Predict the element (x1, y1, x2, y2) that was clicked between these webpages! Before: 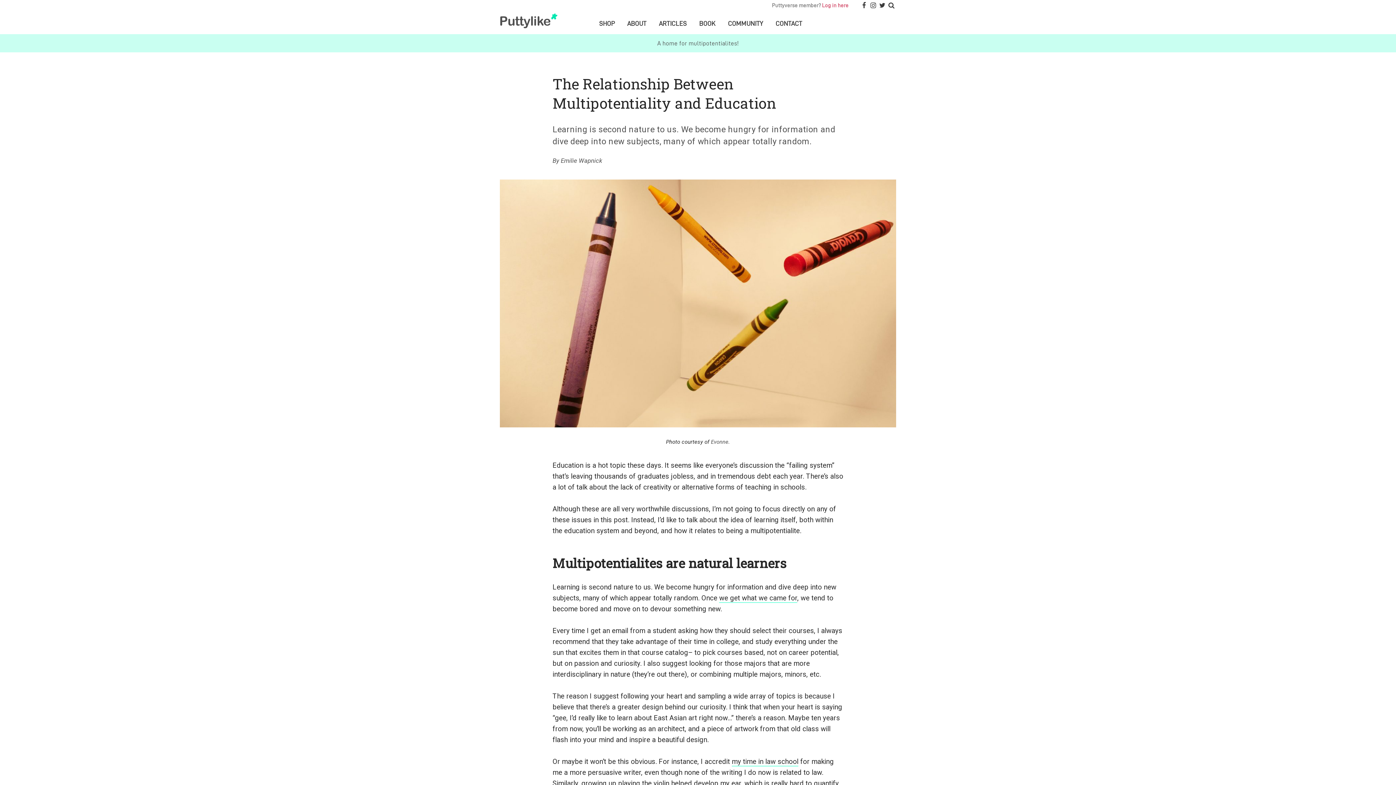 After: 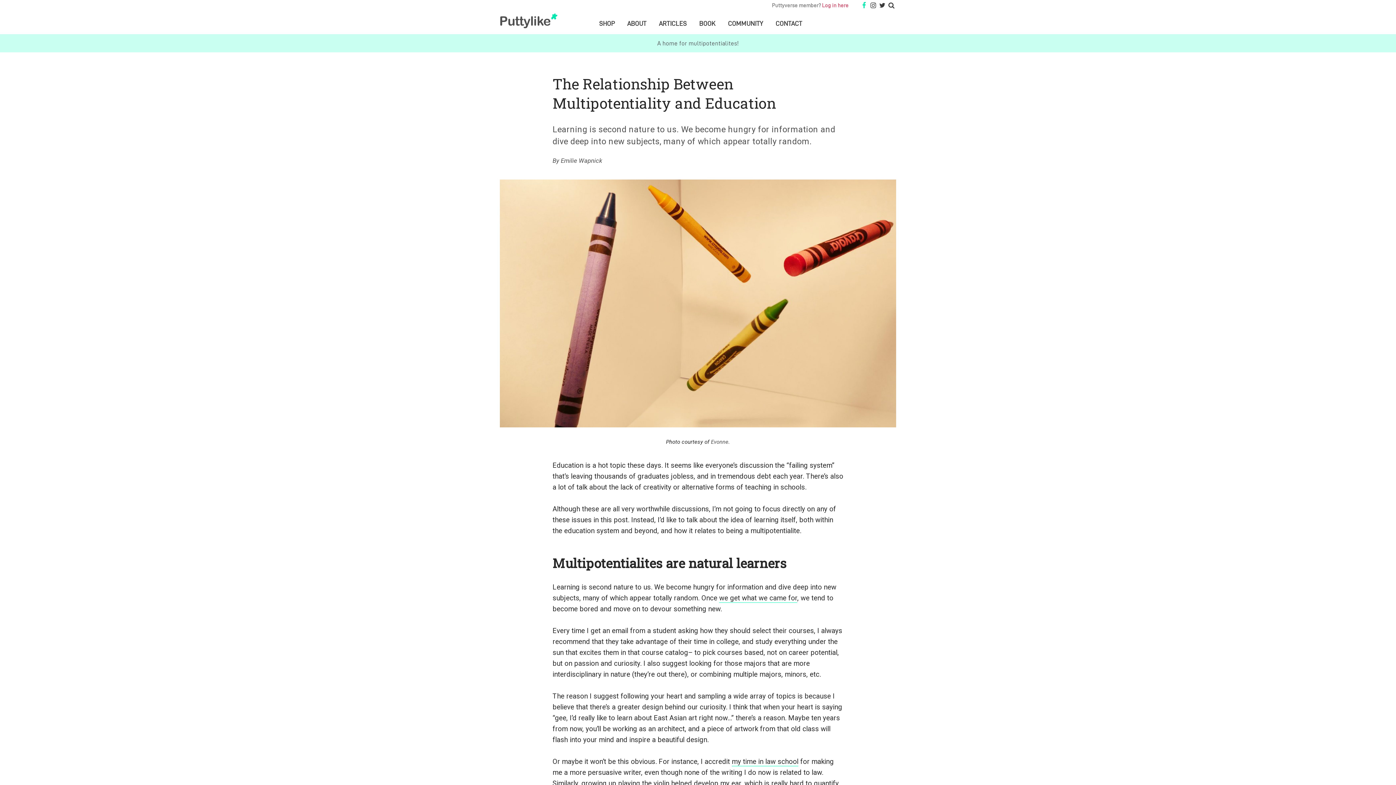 Action: bbox: (859, 1, 868, 9)